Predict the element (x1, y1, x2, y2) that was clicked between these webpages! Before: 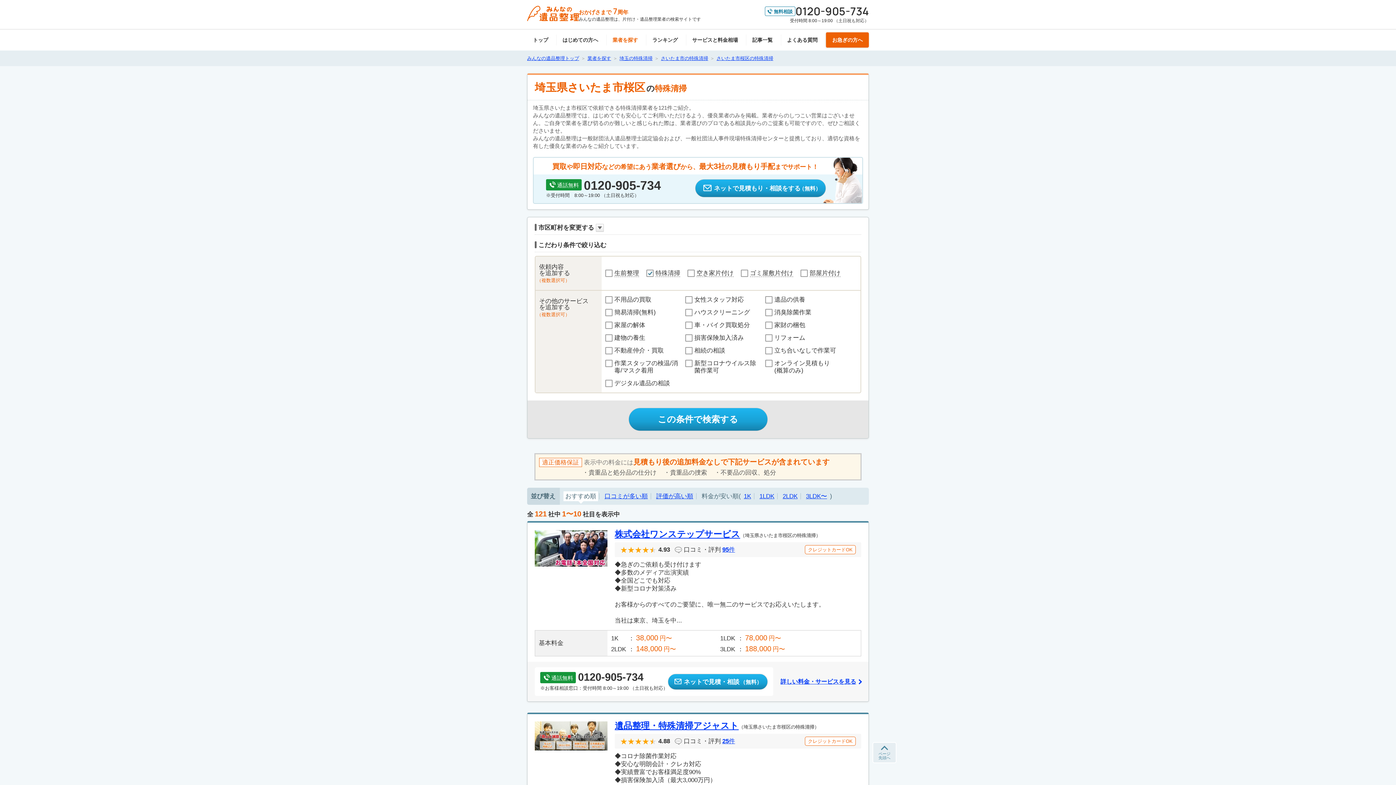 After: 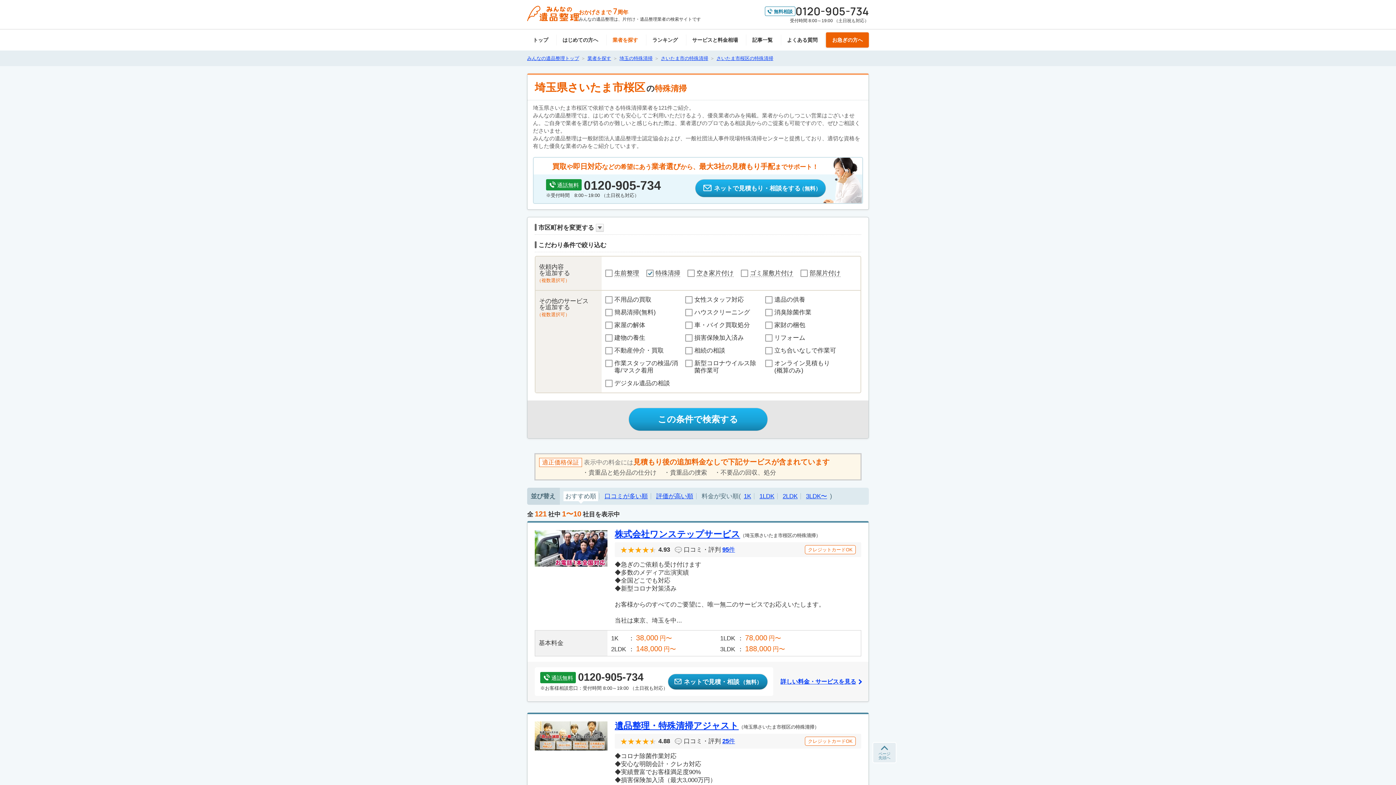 Action: bbox: (668, 674, 768, 690) label: ネットで見積・相談（無料）